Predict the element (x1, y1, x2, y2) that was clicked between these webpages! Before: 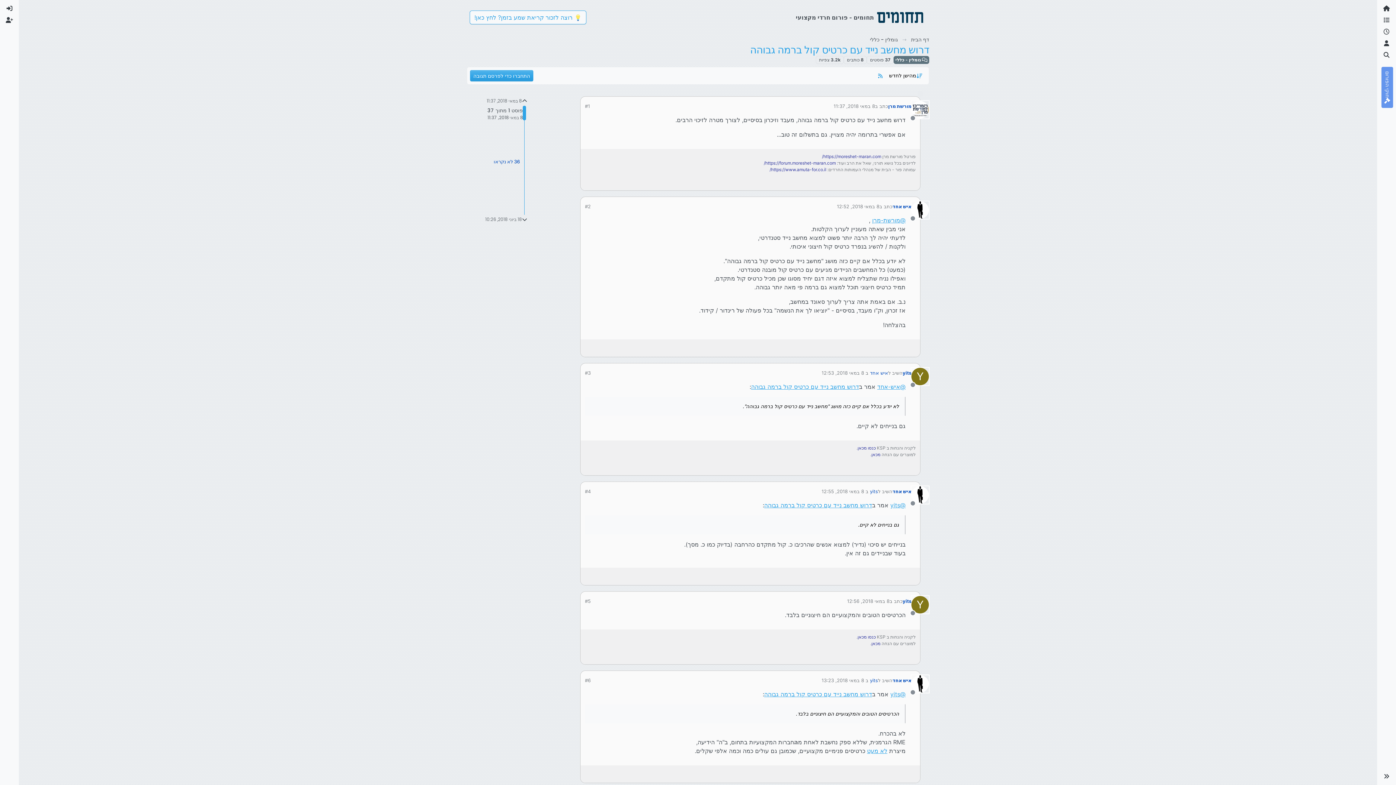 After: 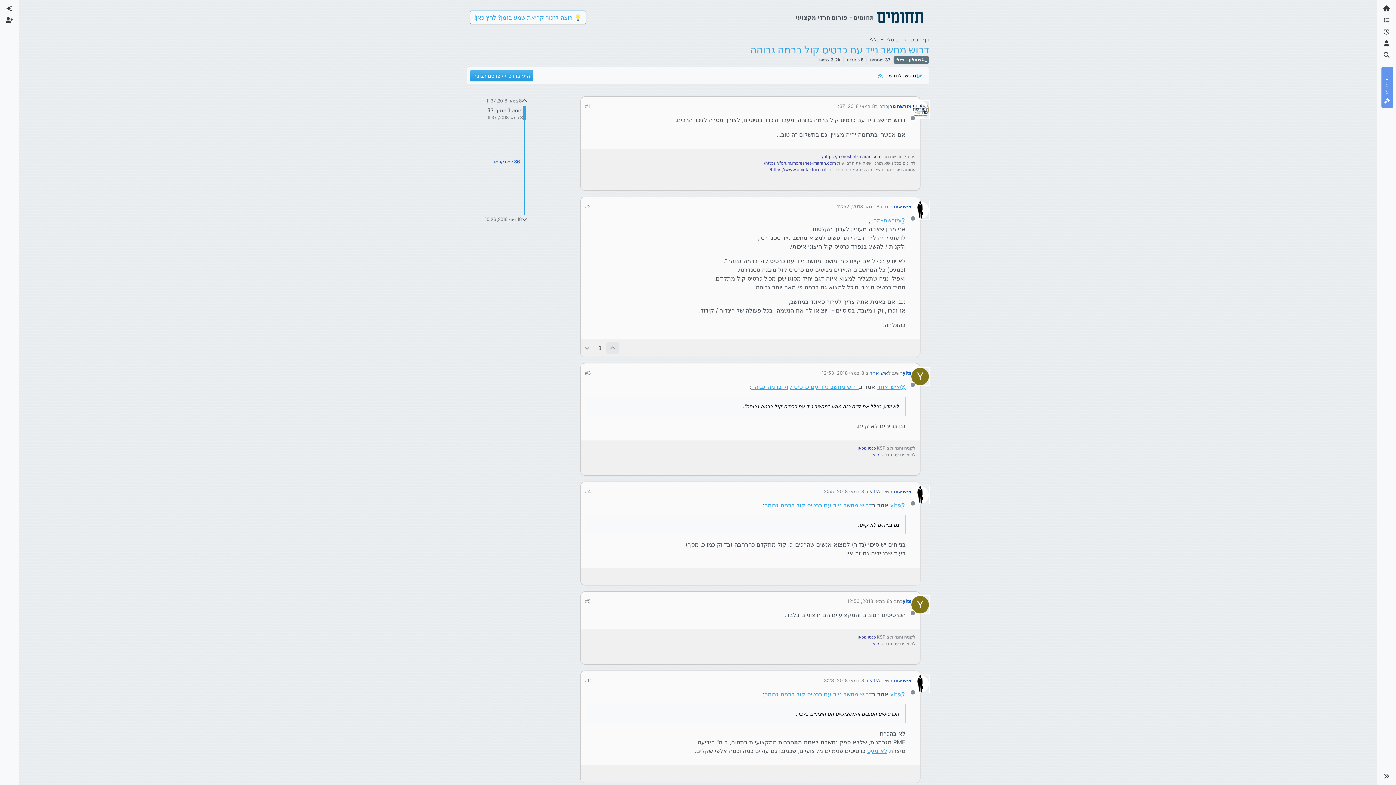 Action: bbox: (606, 342, 619, 353)